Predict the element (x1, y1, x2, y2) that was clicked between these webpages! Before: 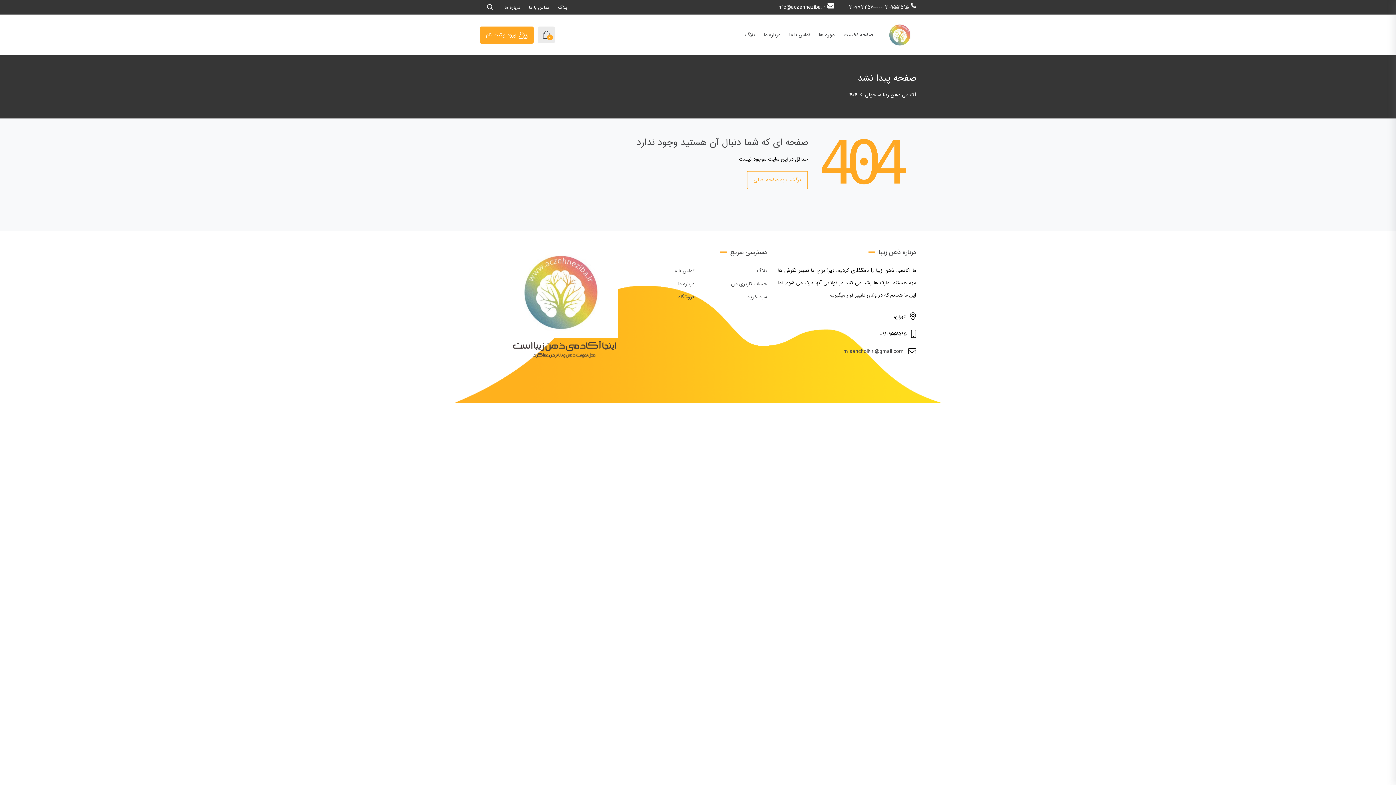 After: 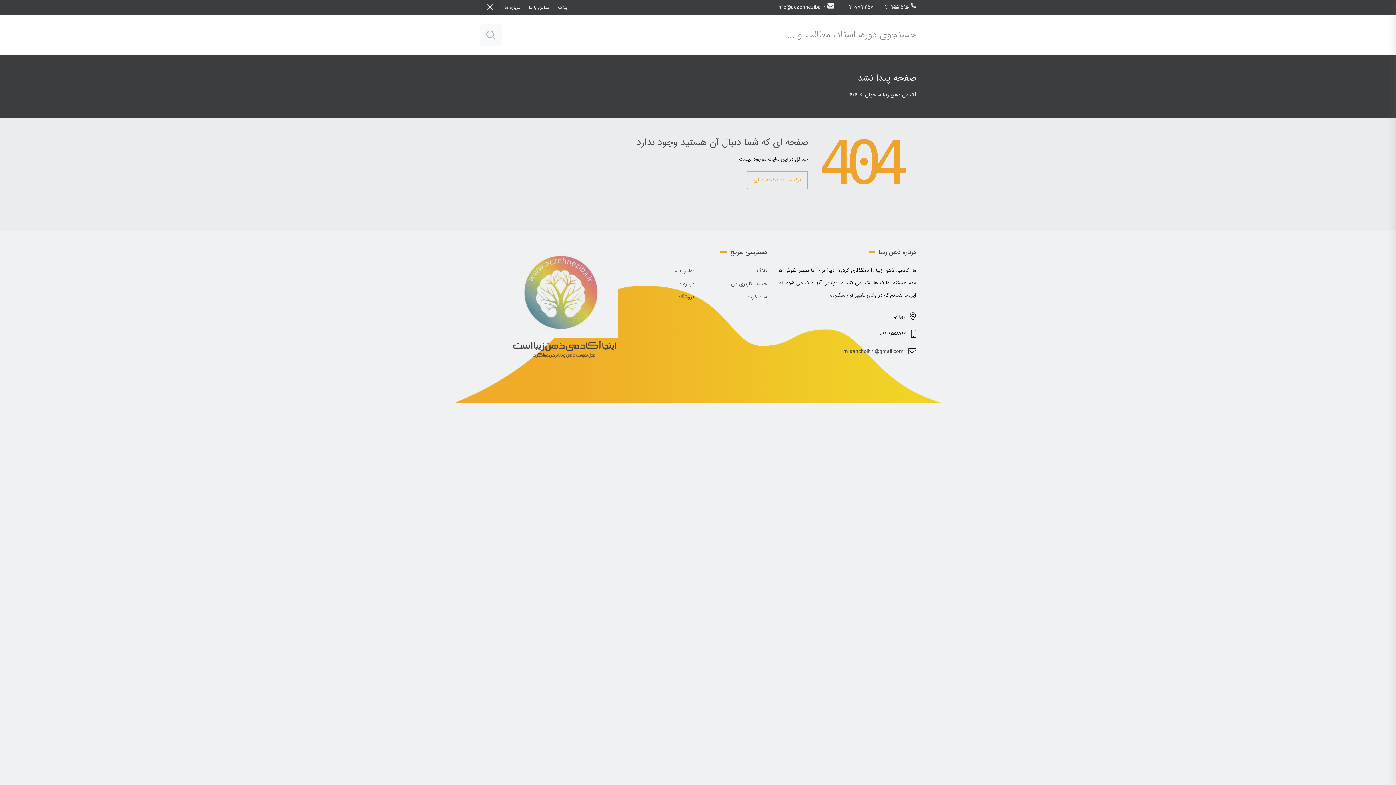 Action: bbox: (480, 0, 500, 14)